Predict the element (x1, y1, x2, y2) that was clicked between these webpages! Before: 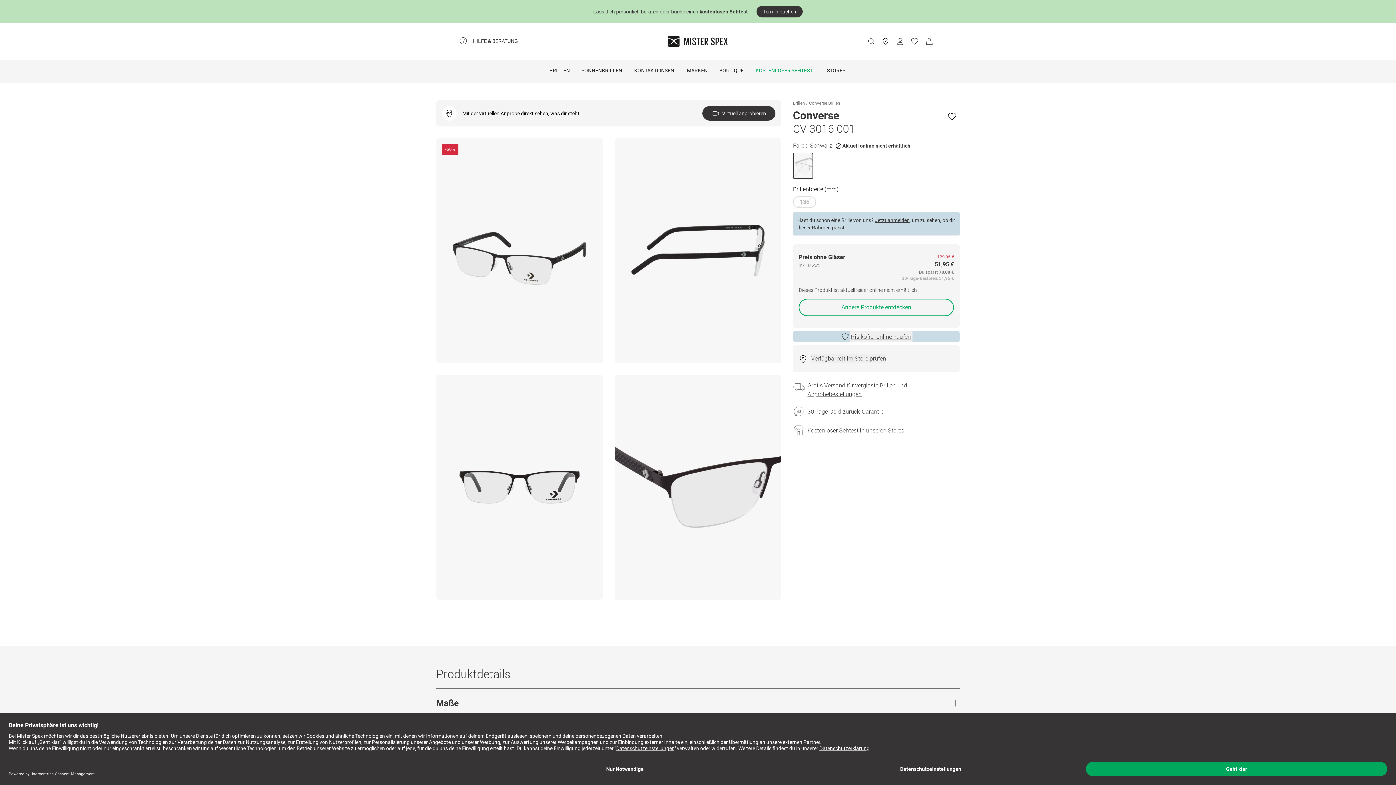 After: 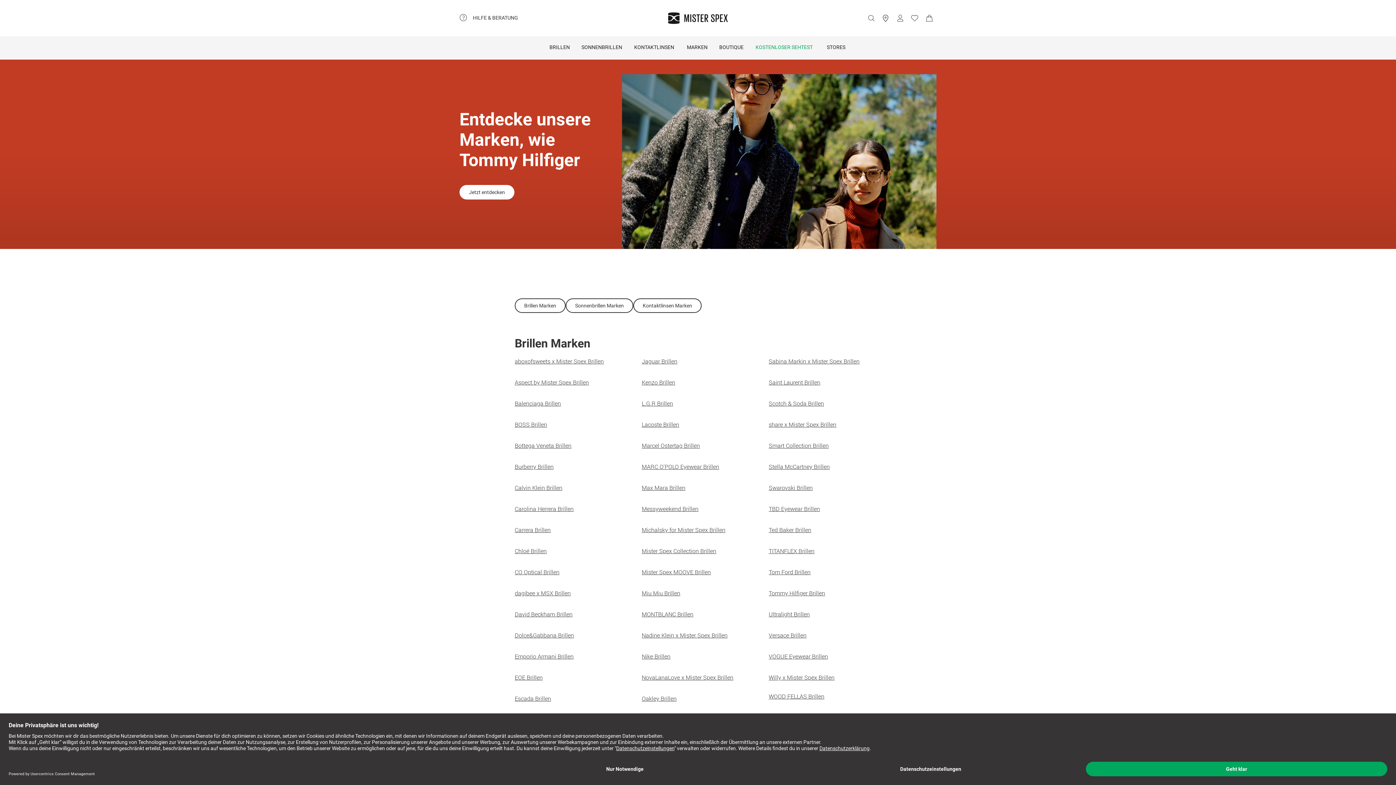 Action: bbox: (809, 100, 840, 105) label: Converse Brillen